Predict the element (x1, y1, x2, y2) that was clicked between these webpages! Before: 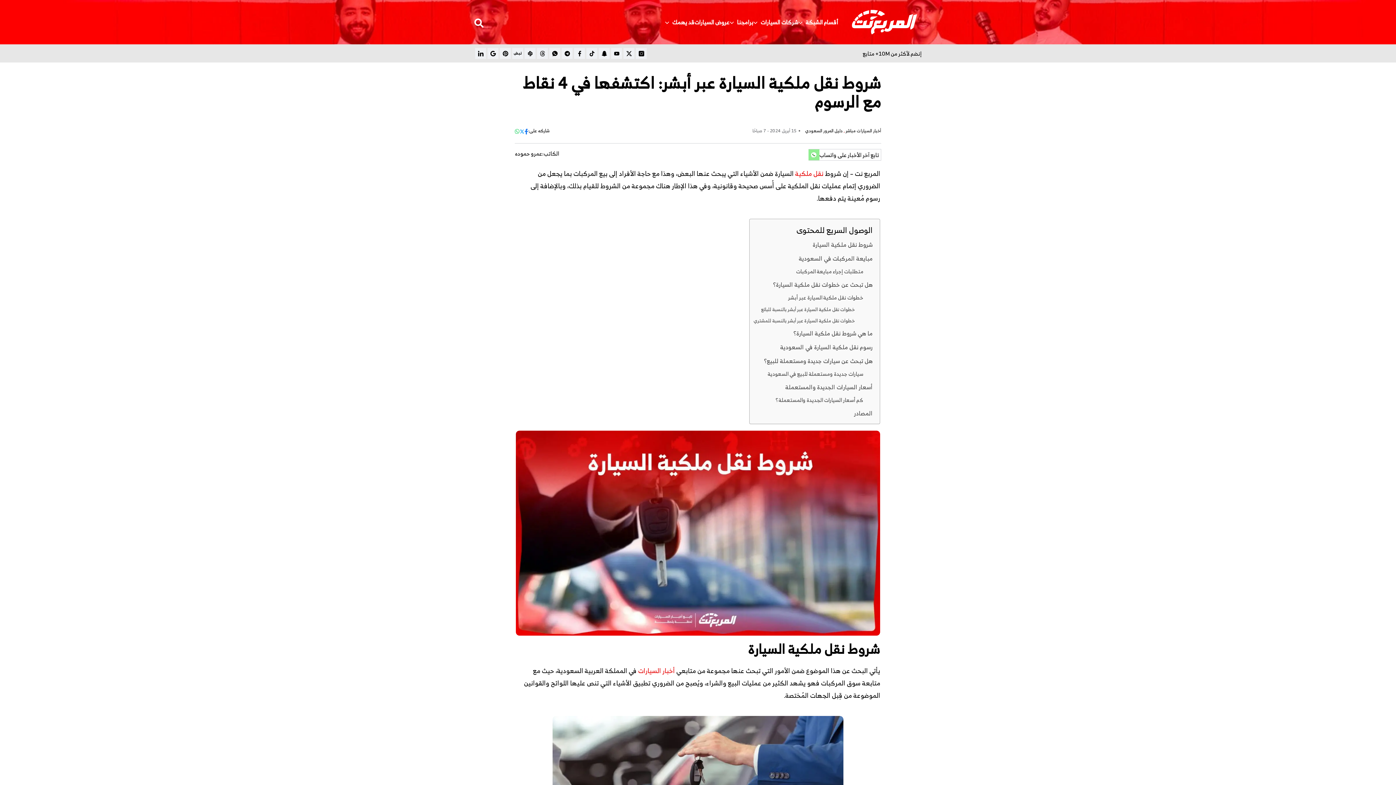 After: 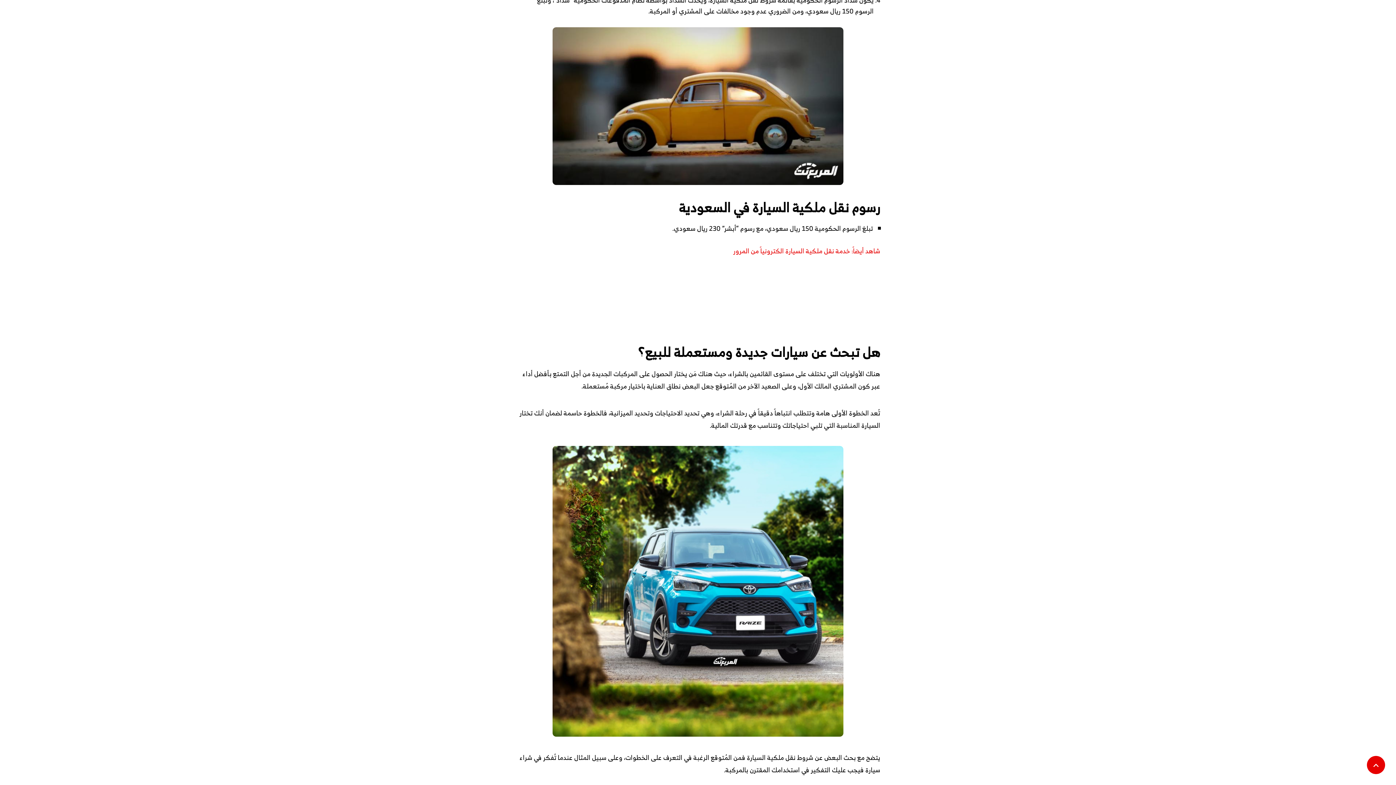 Action: label: ما هي شروط نقل ملكية السيارة؟ bbox: (793, 326, 872, 340)